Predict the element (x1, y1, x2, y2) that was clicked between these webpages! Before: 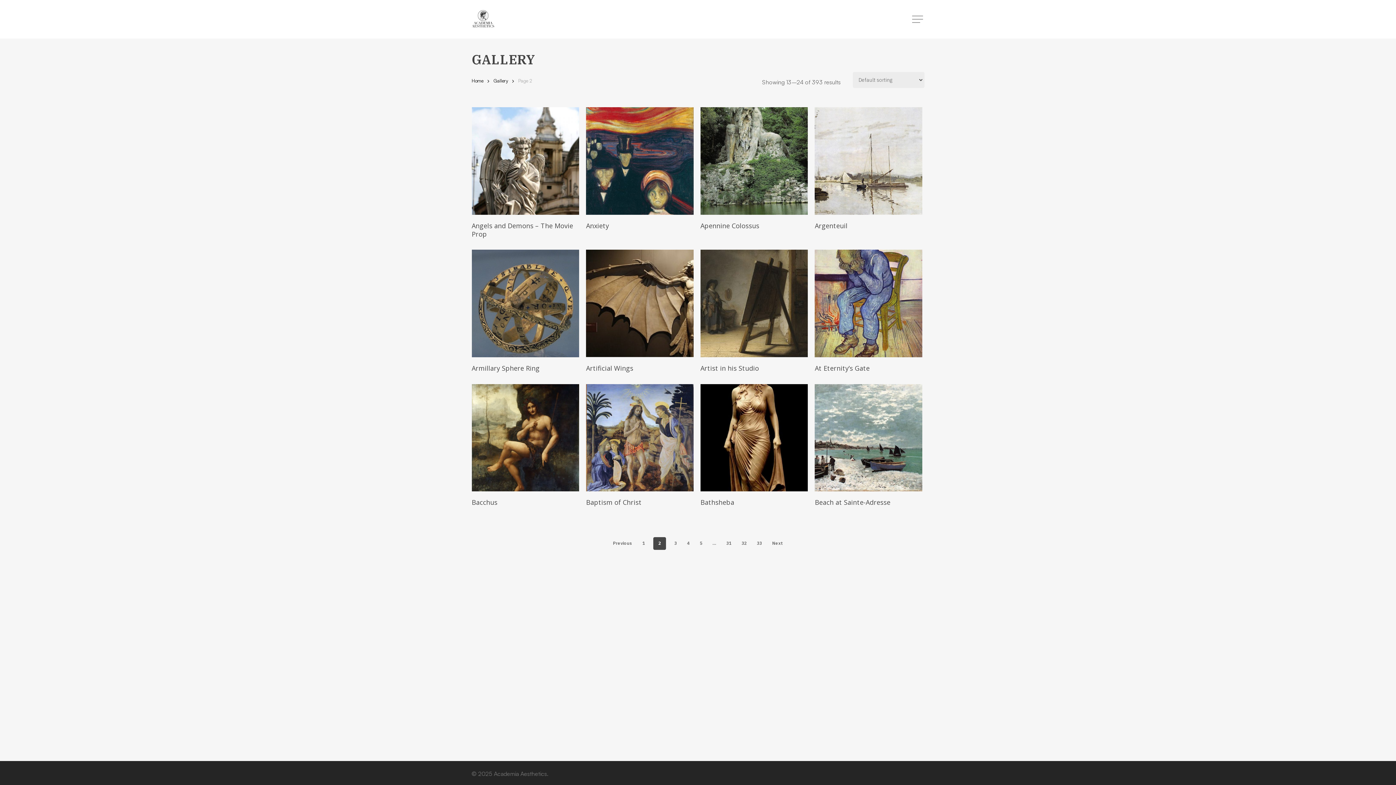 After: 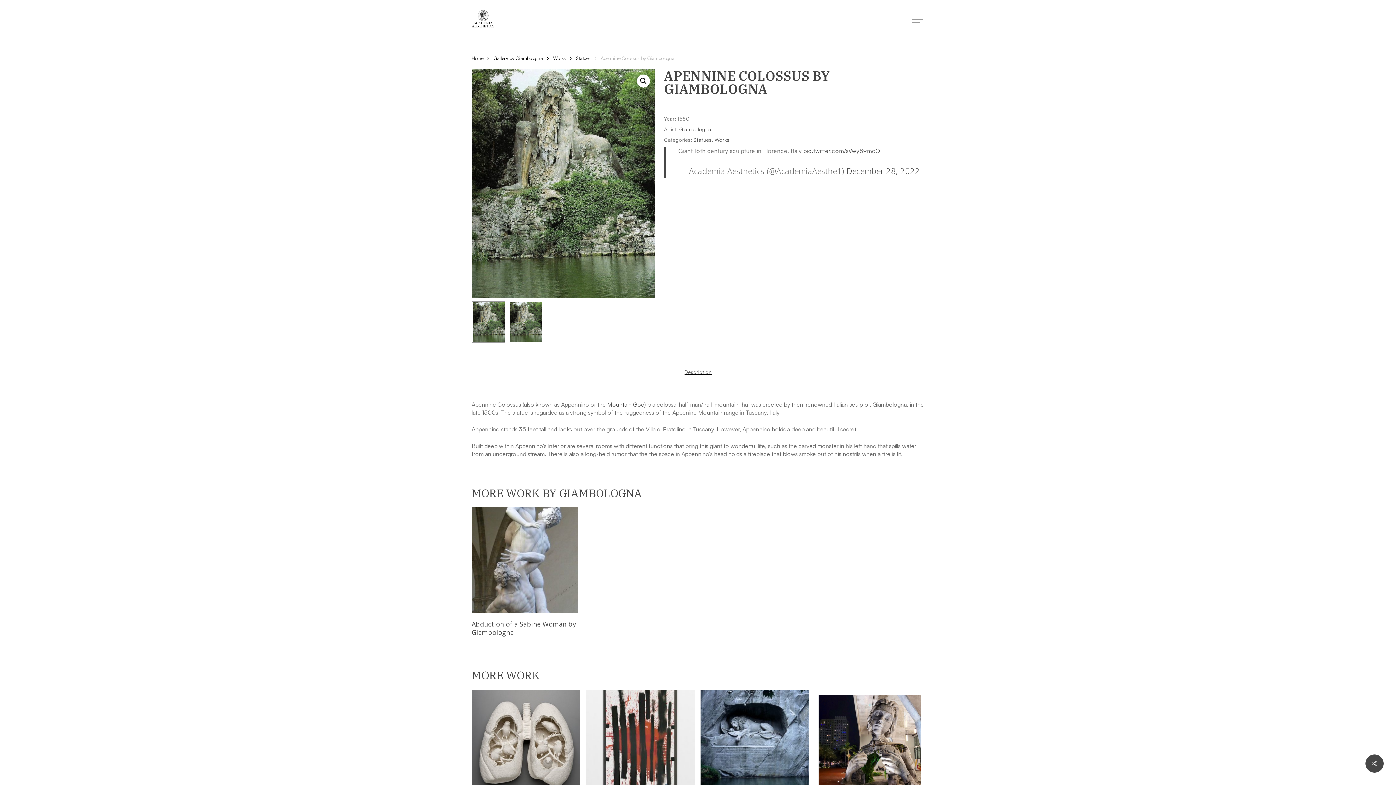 Action: label: Apennine Colossus bbox: (700, 221, 759, 230)